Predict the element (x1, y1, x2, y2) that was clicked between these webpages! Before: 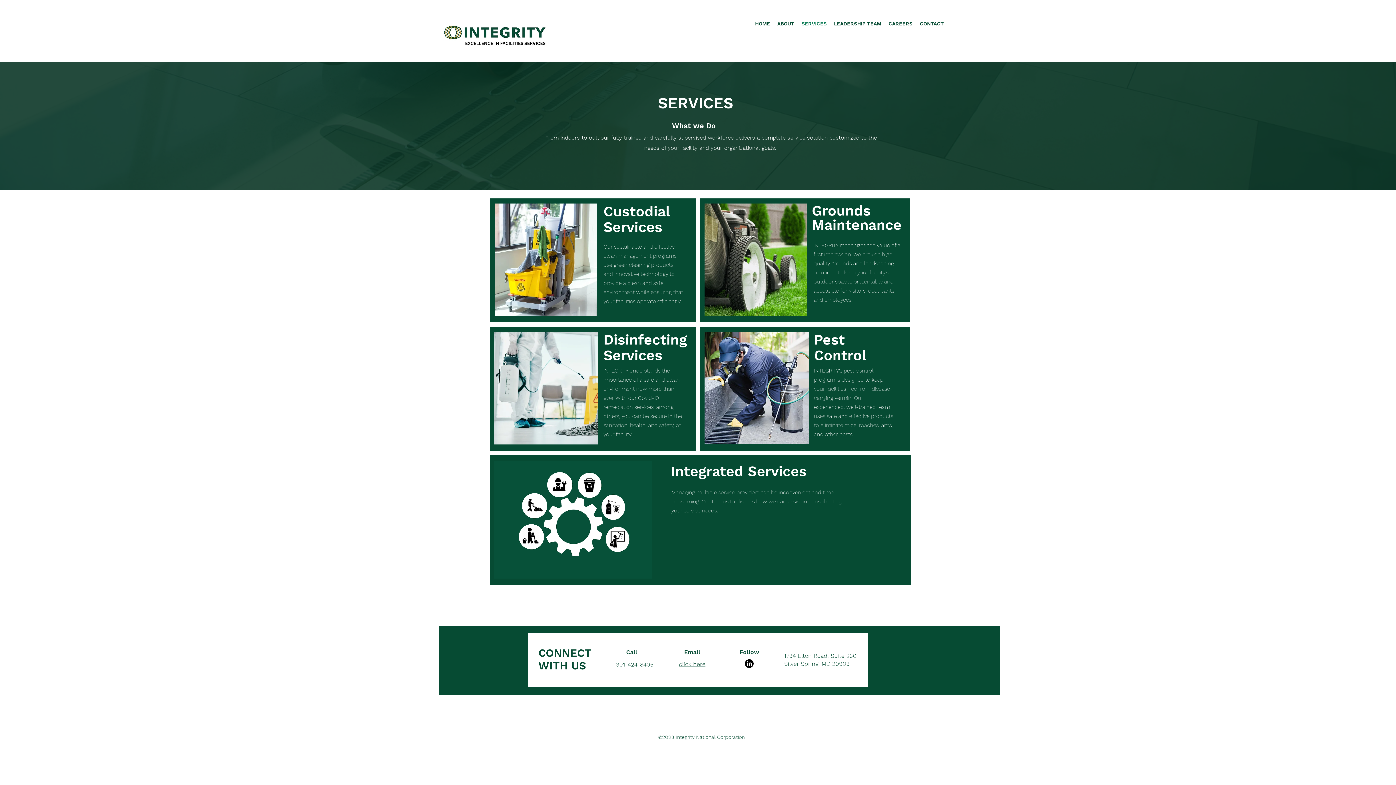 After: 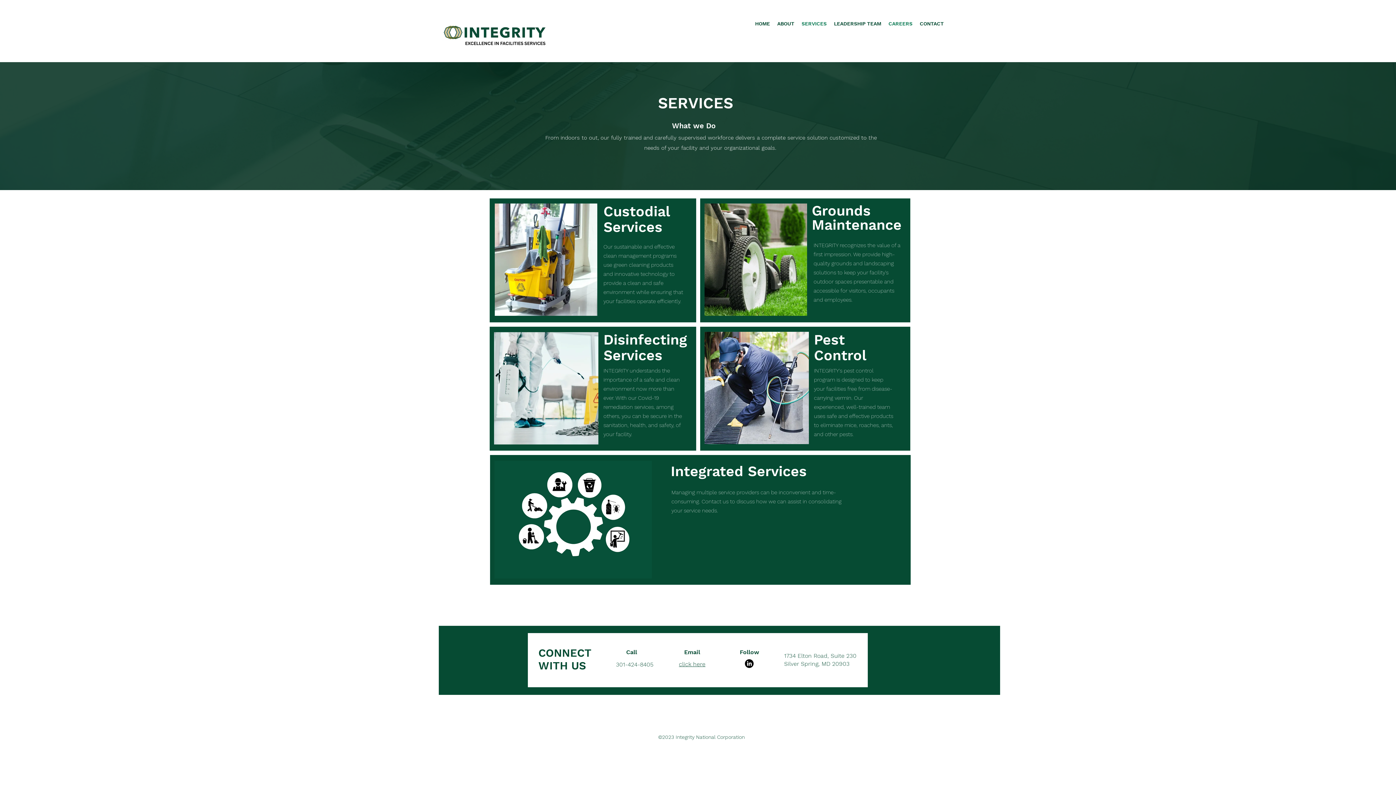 Action: bbox: (885, 20, 916, 27) label: CAREERS